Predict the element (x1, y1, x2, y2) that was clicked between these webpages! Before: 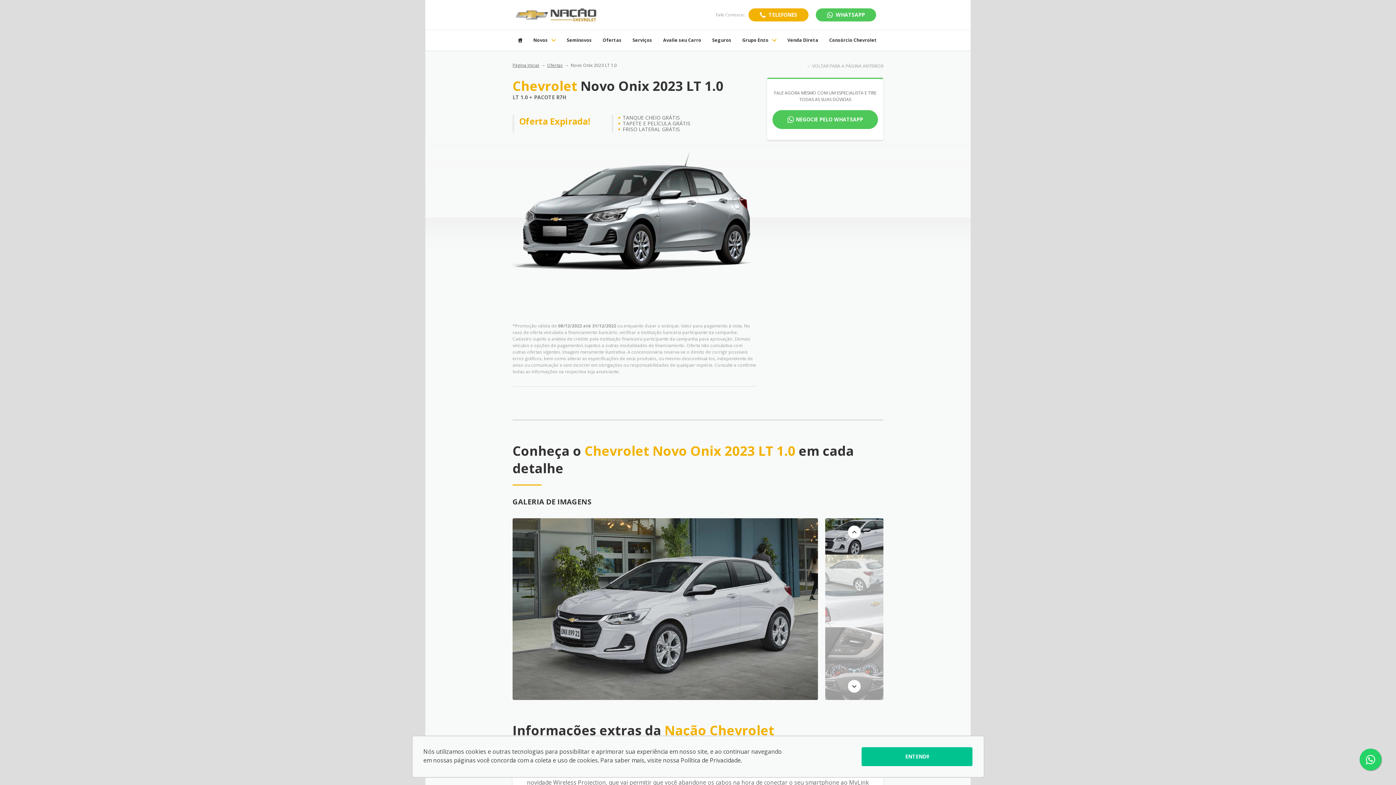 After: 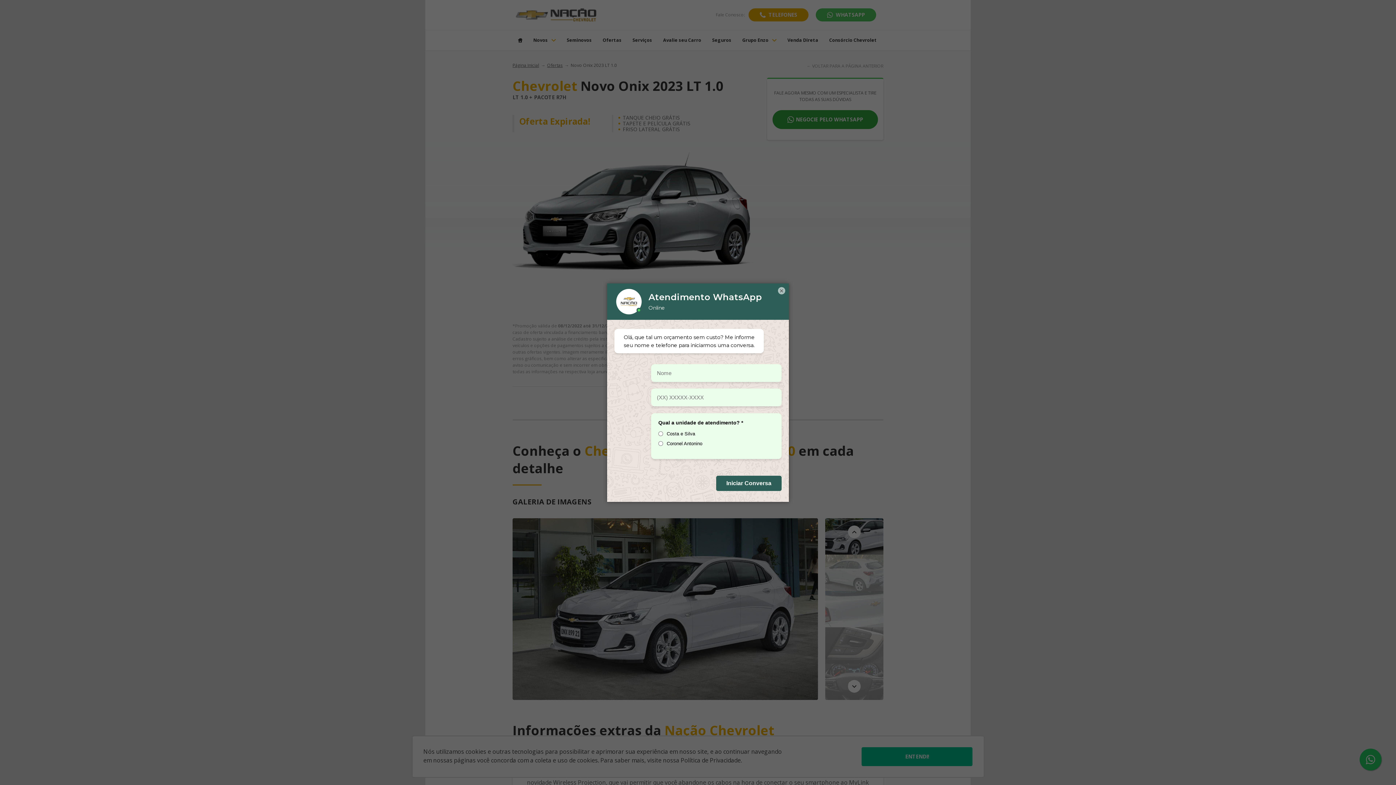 Action: label: NEGOCIE PELO WHATSAPP bbox: (772, 110, 878, 129)